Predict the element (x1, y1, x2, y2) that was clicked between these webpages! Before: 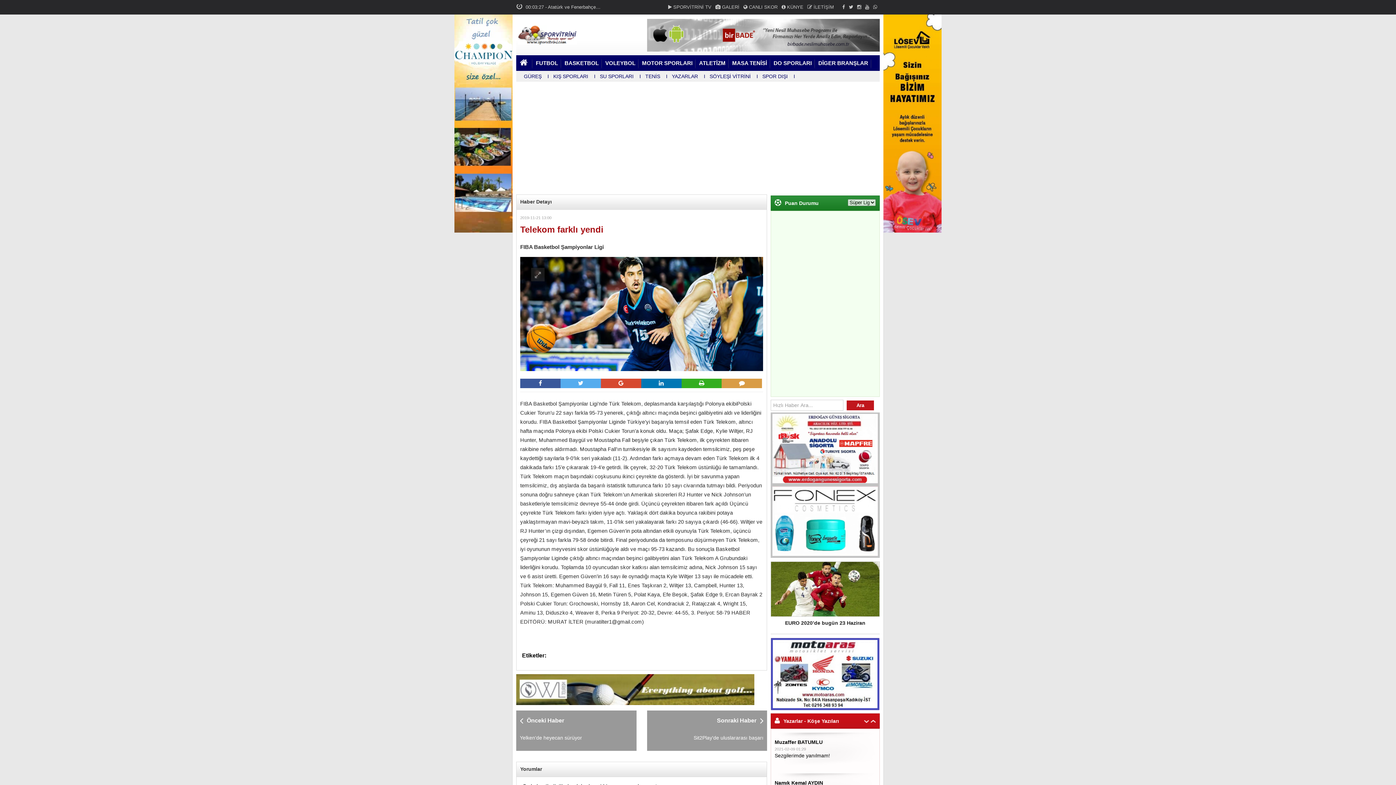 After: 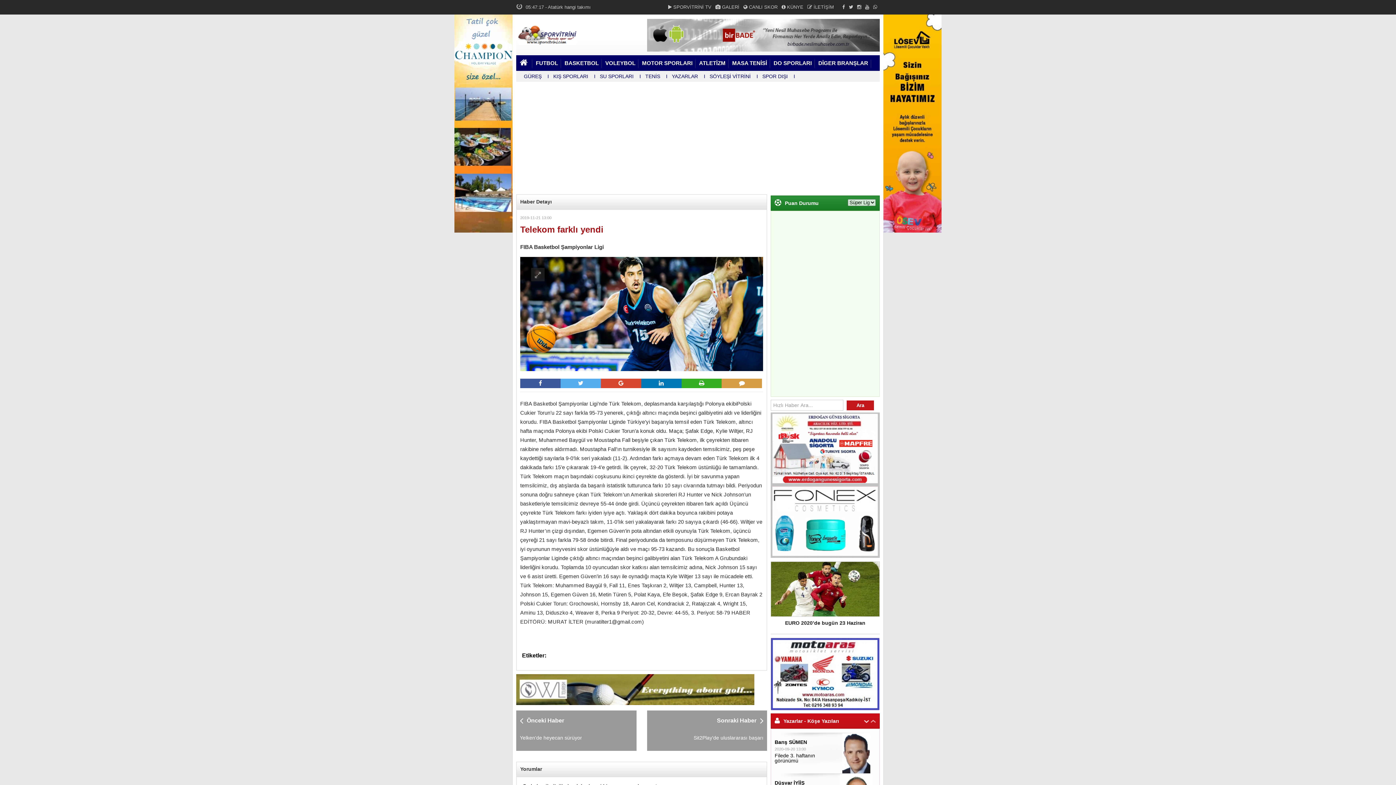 Action: bbox: (870, 718, 876, 724)